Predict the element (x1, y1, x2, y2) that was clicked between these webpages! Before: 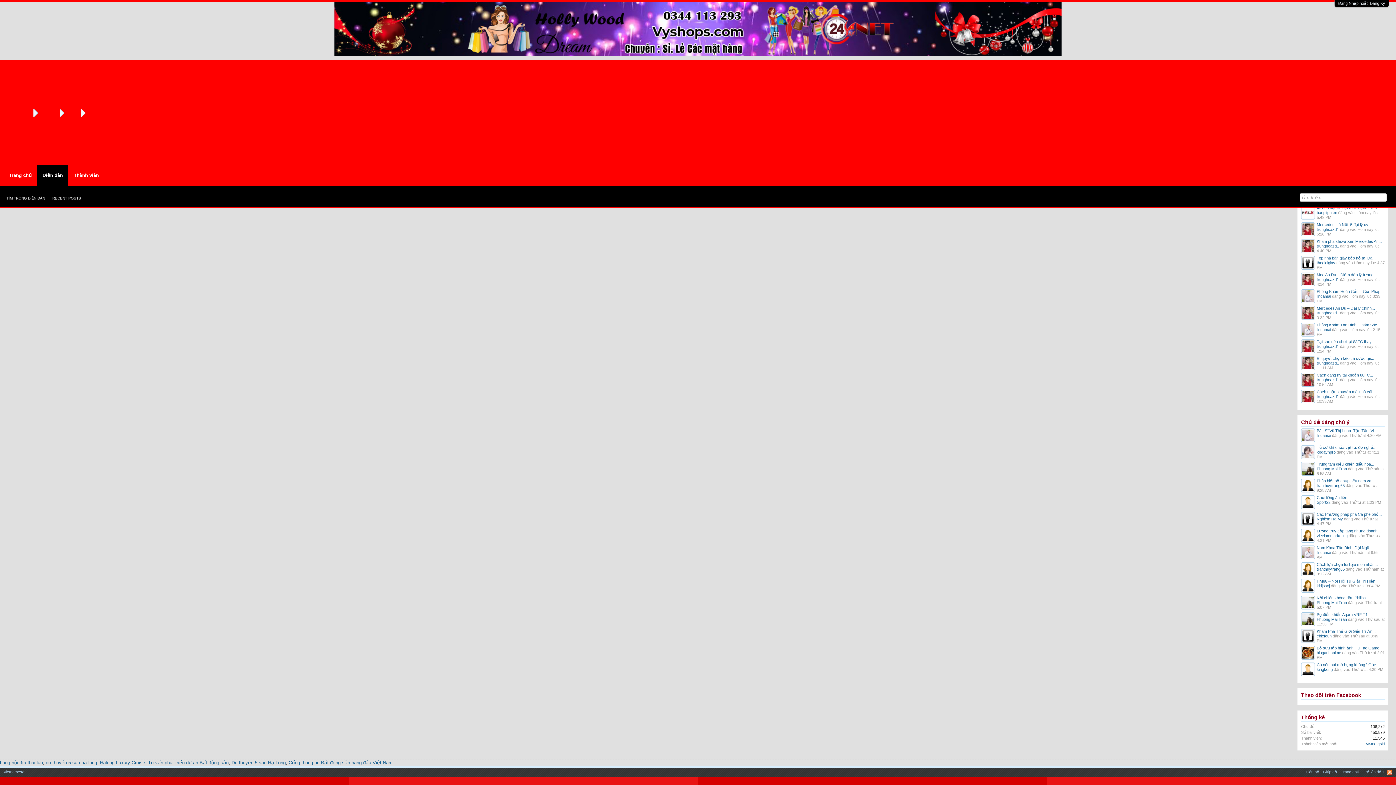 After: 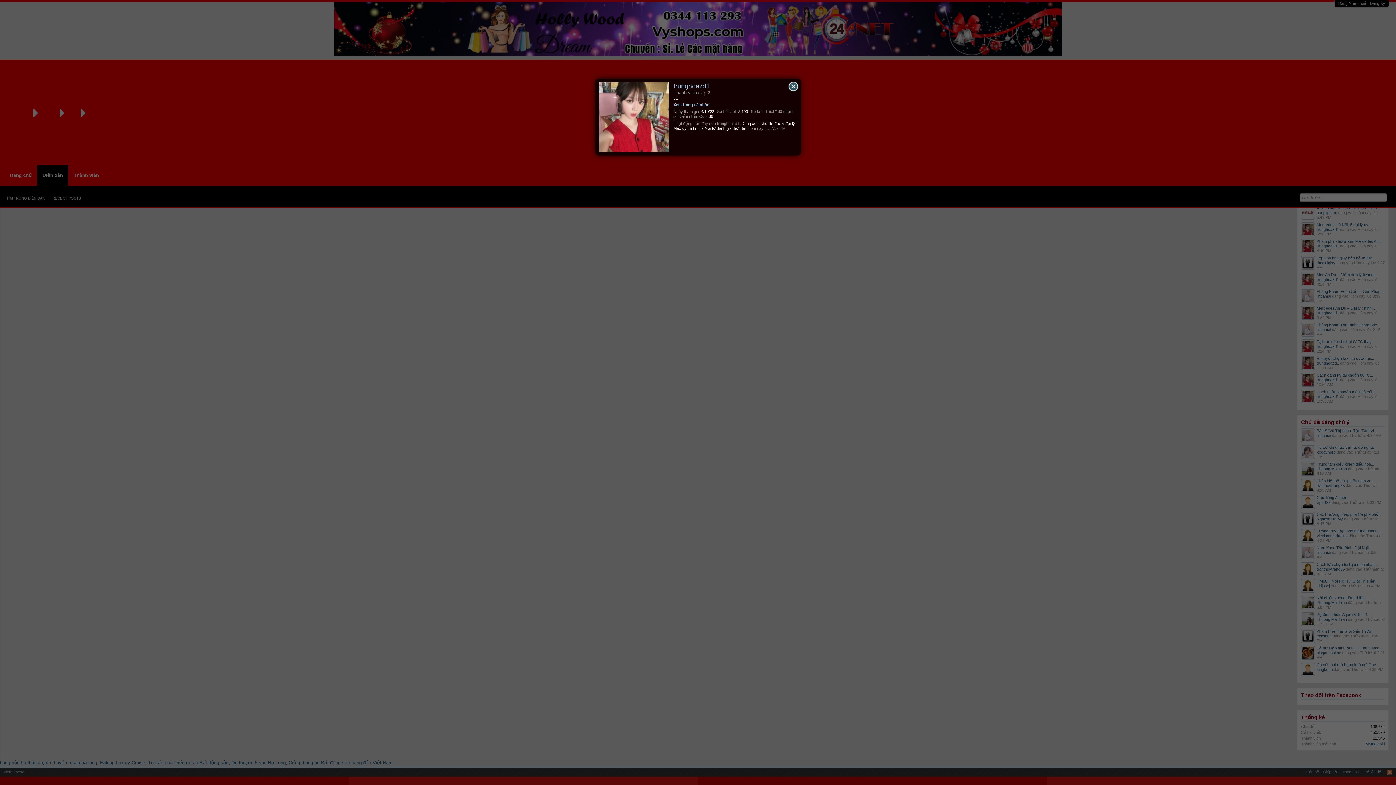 Action: label: trunghoazd1 bbox: (1317, 277, 1339, 281)